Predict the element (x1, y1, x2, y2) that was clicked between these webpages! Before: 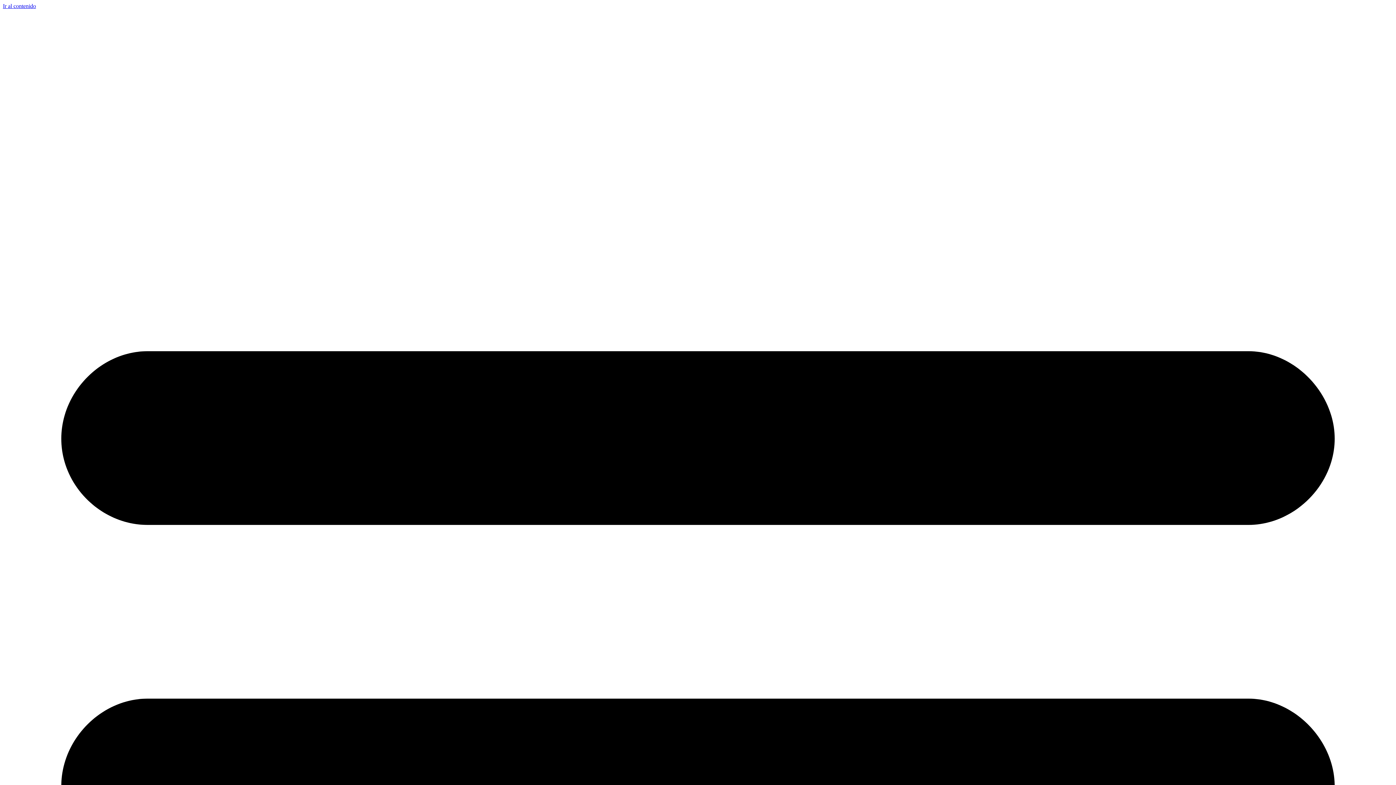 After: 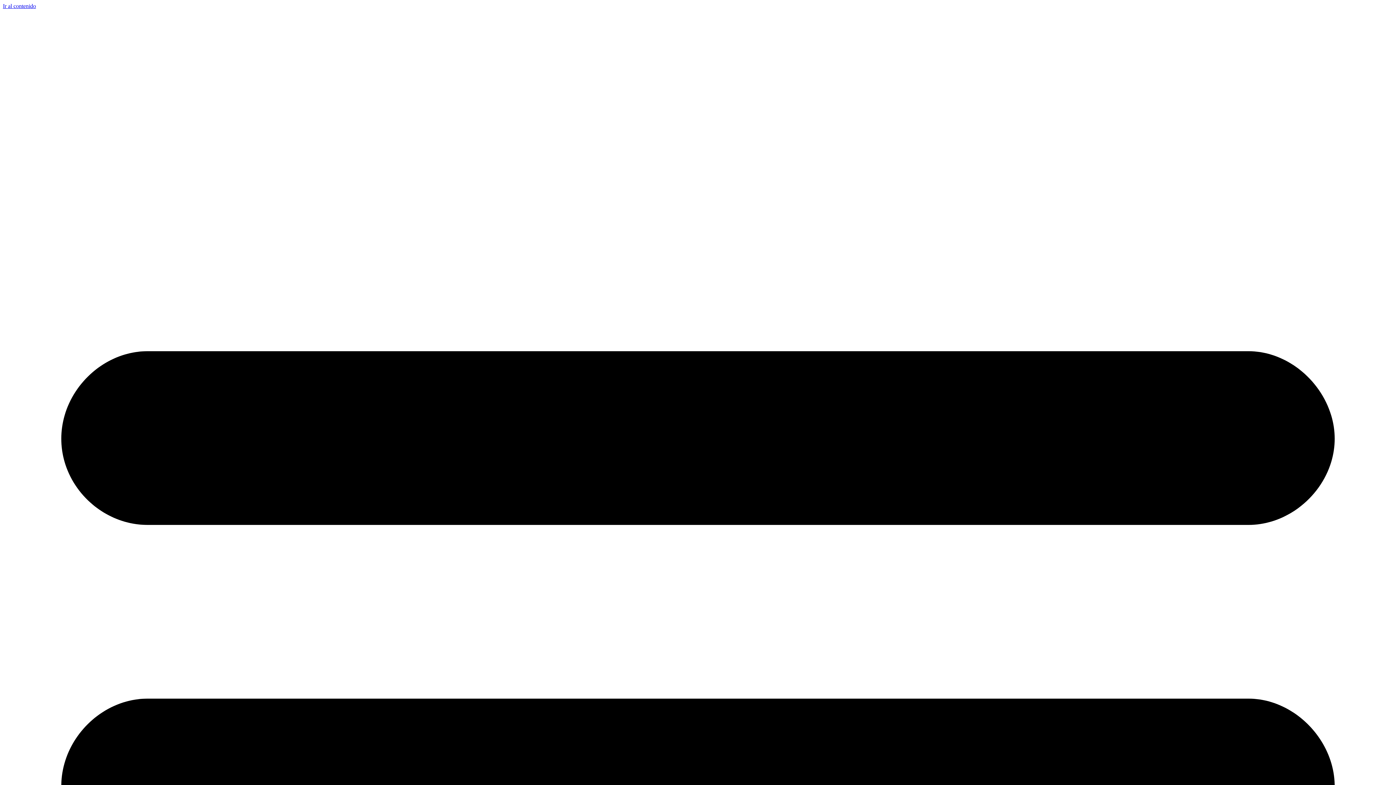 Action: bbox: (2, 2, 36, 9) label: Ir al contenido